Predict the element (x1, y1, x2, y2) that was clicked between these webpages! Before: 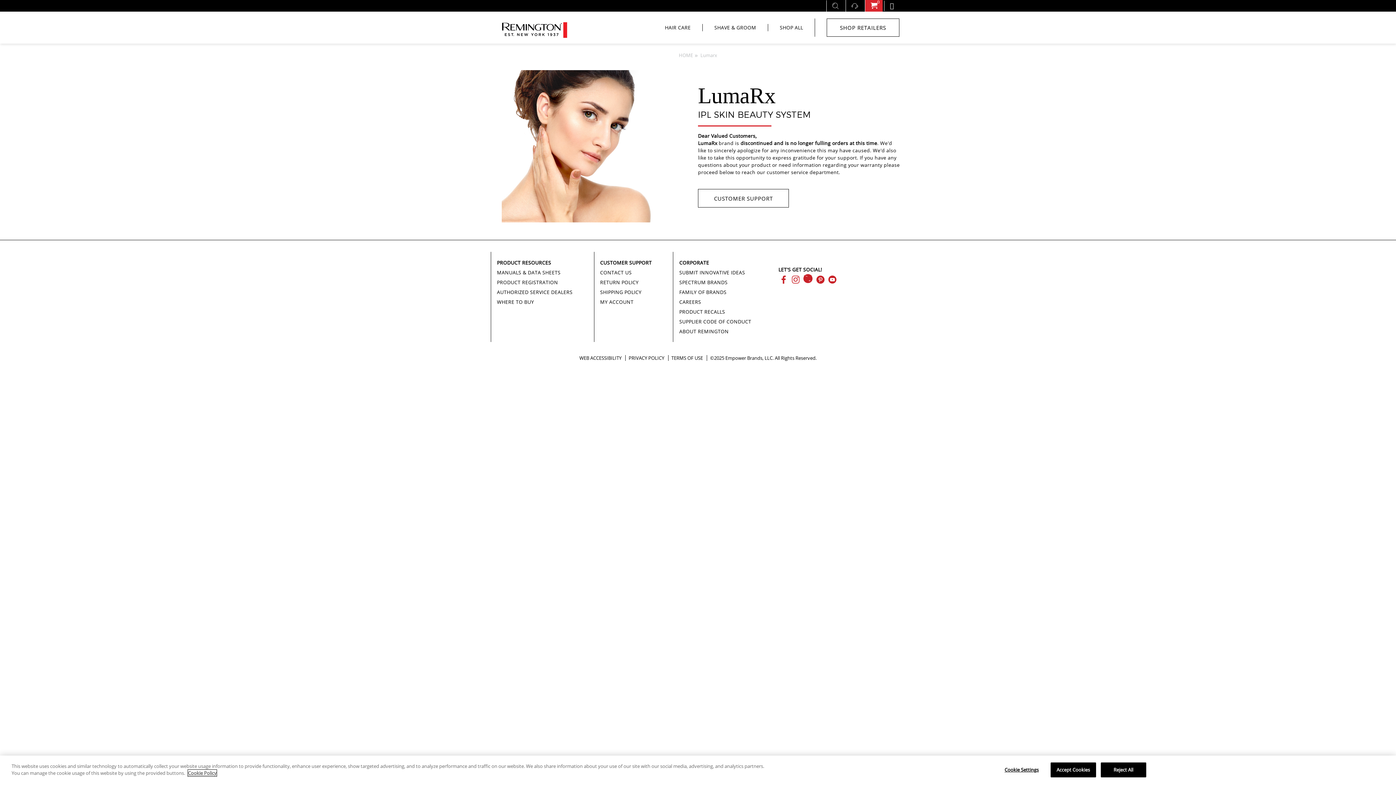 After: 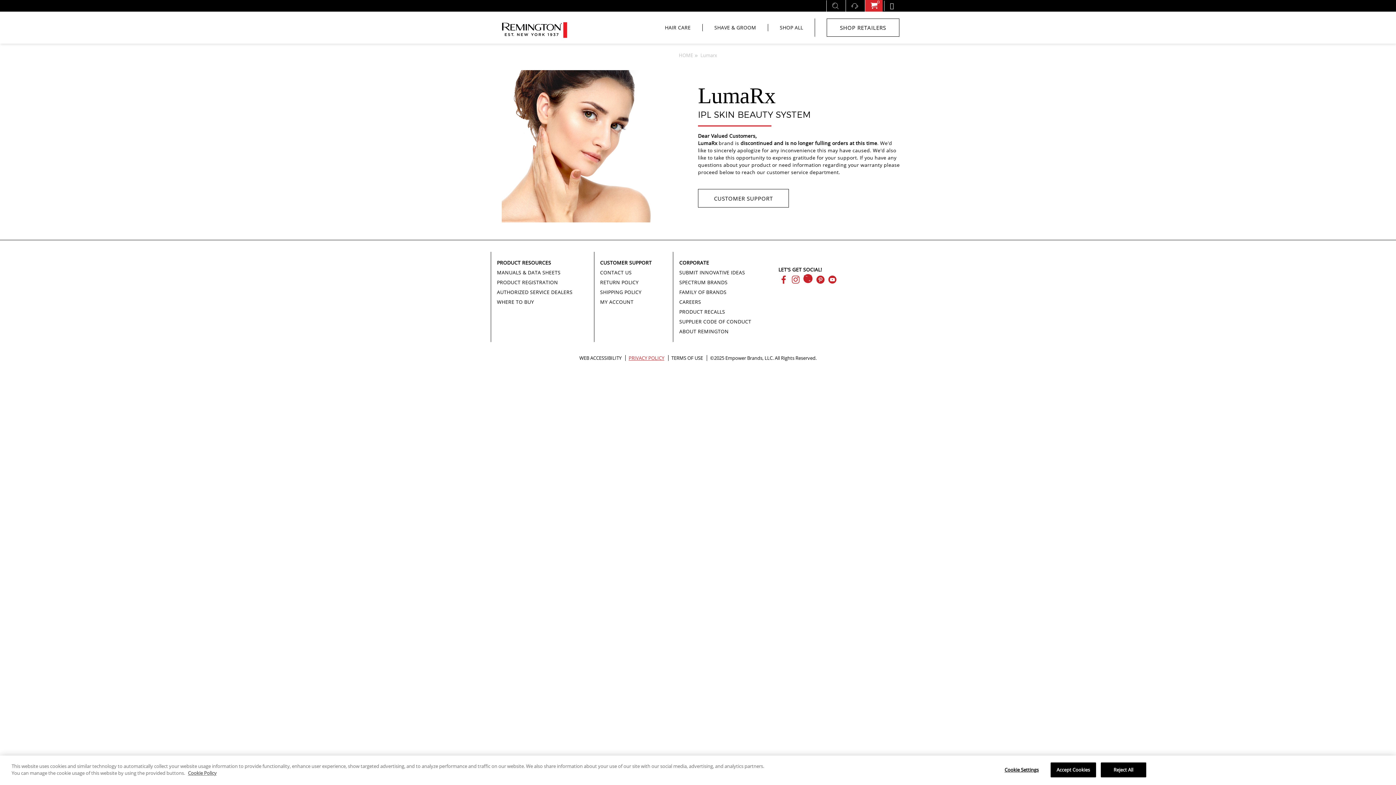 Action: bbox: (628, 354, 664, 361) label: PRIVACY POLICY